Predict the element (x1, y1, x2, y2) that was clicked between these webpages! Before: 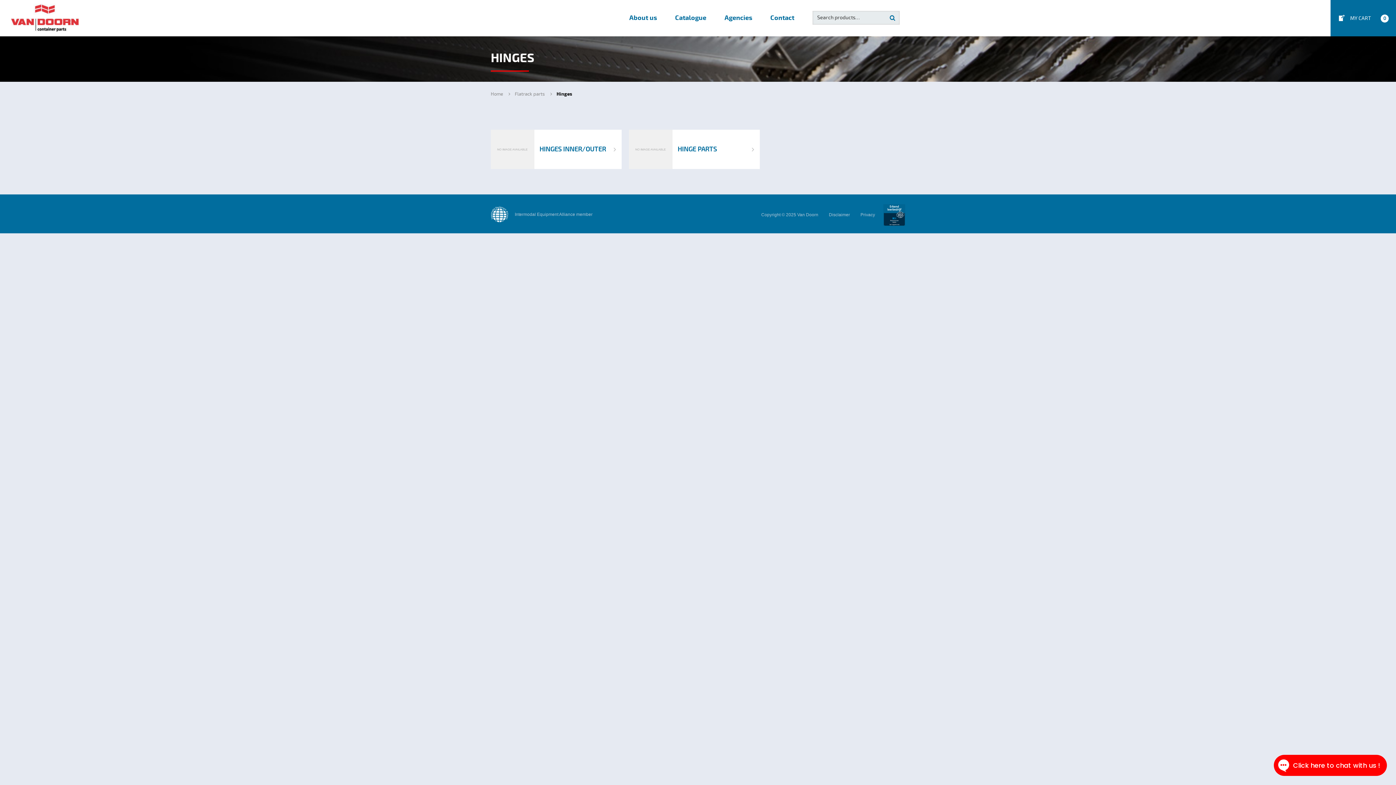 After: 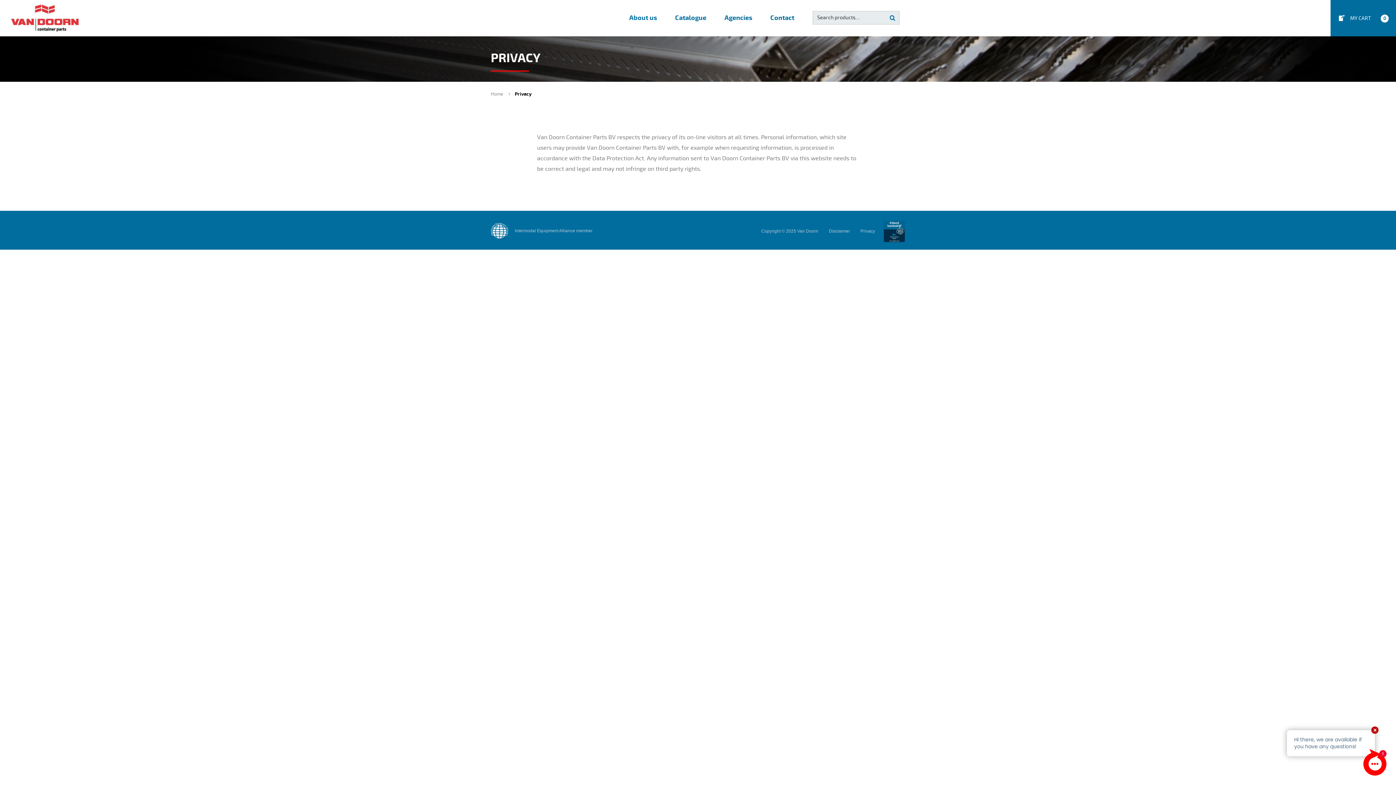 Action: bbox: (860, 212, 875, 217) label: Privacy